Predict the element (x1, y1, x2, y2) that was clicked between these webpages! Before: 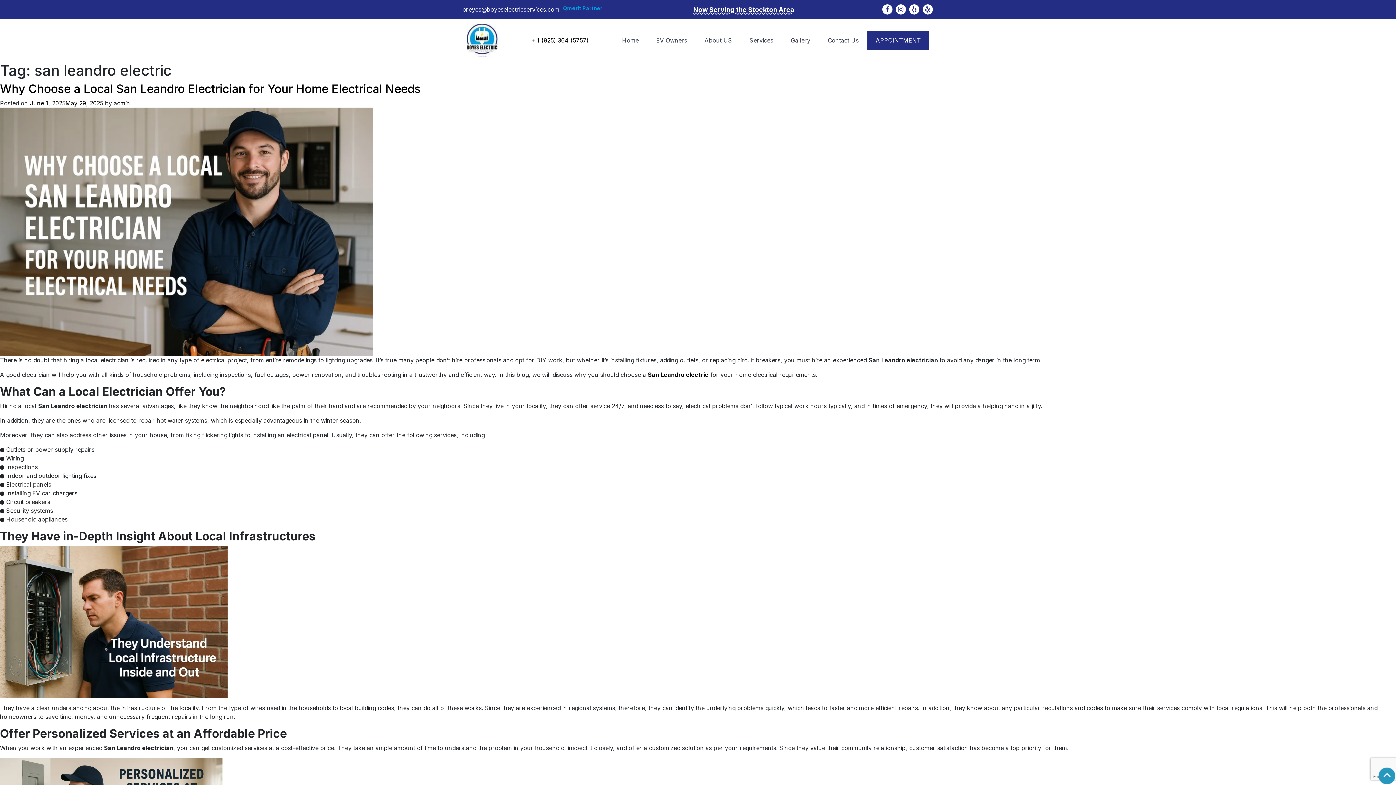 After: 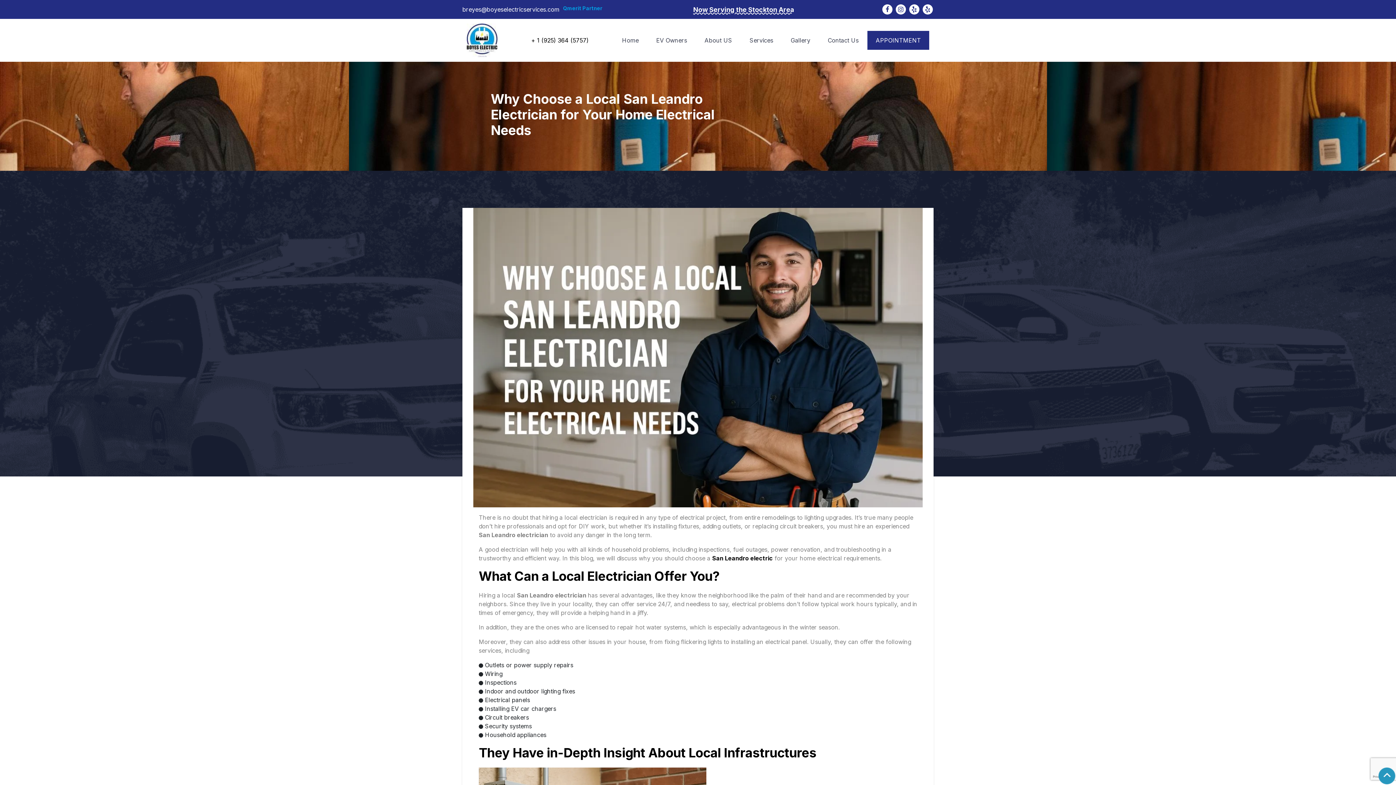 Action: bbox: (0, 81, 420, 96) label: Why Choose a Local San Leandro Electrician for Your Home Electrical Needs